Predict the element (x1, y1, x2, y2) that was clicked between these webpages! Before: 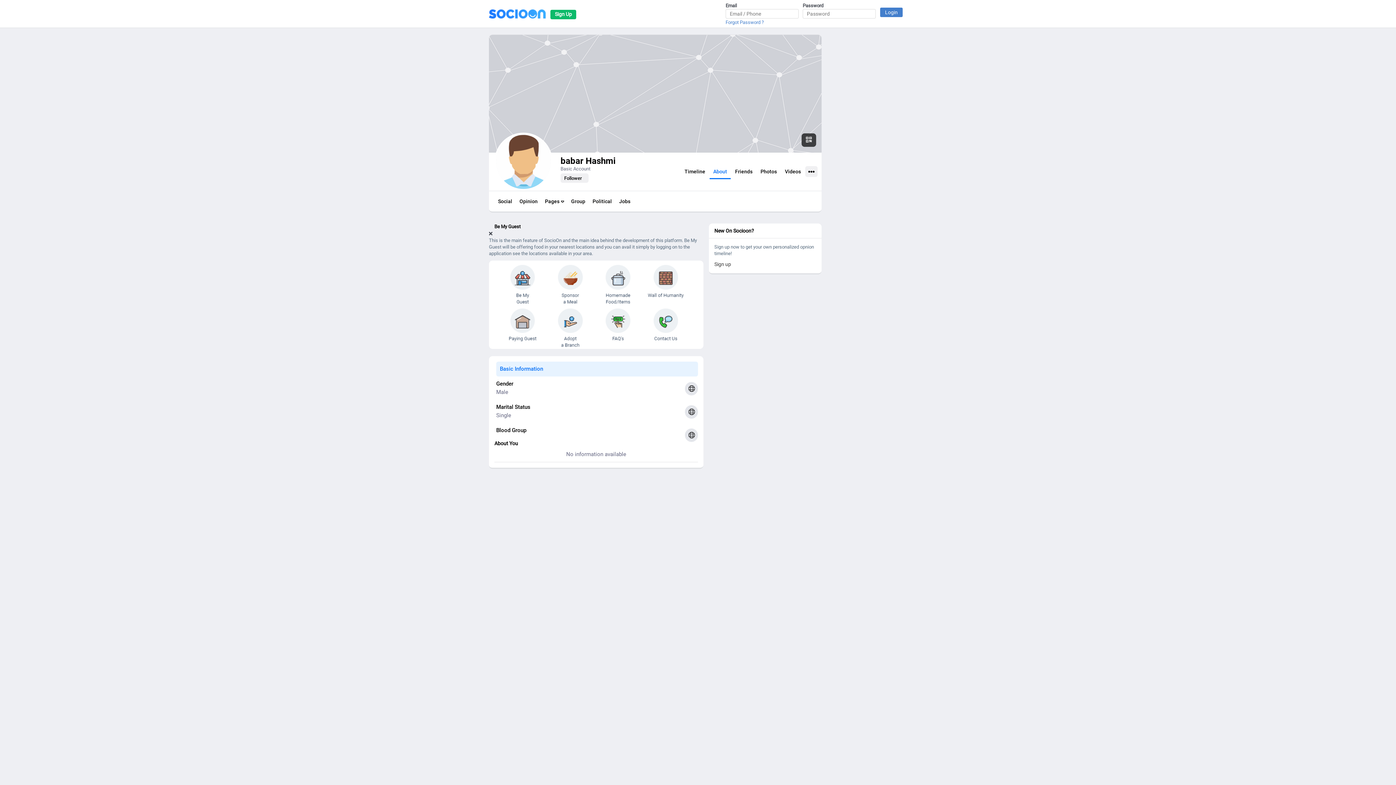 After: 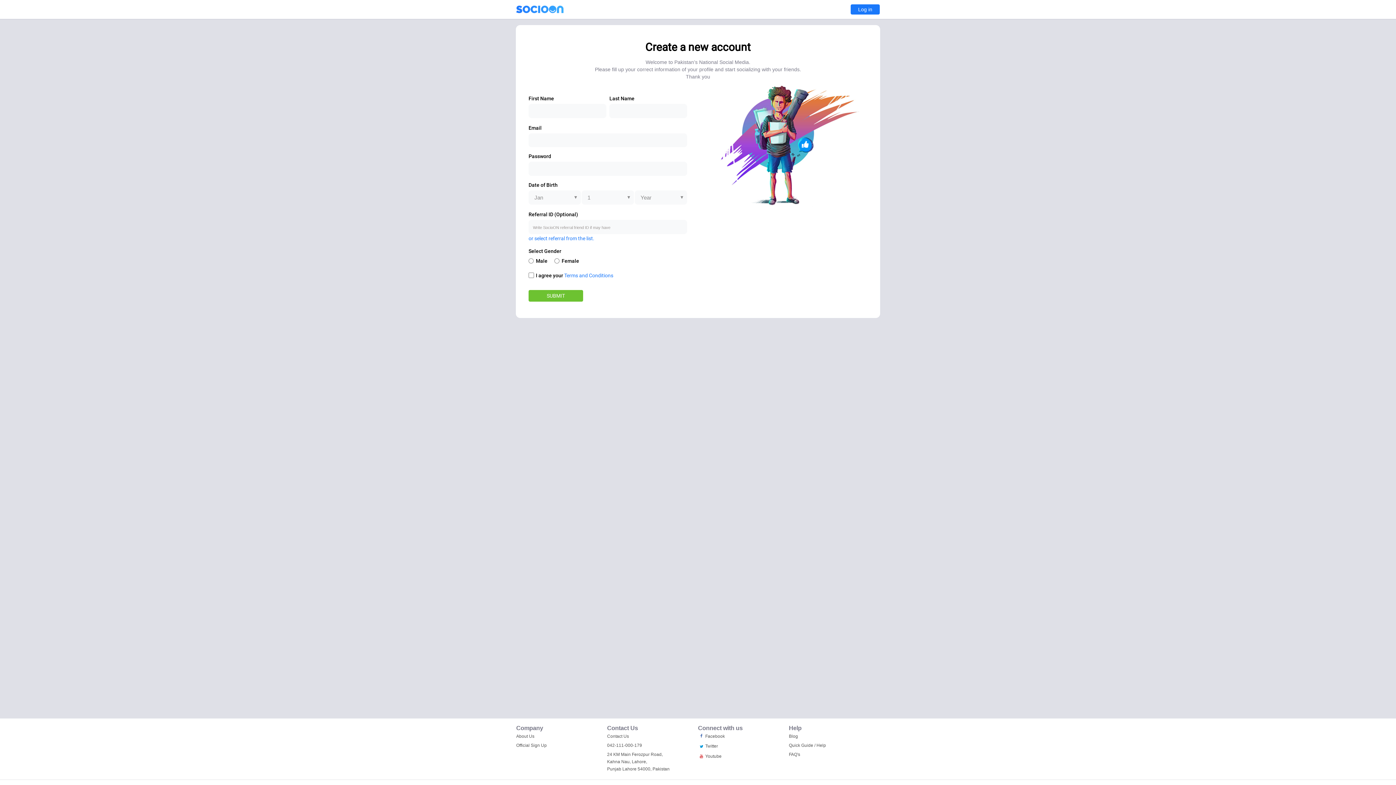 Action: bbox: (714, 261, 731, 267) label: Sign up